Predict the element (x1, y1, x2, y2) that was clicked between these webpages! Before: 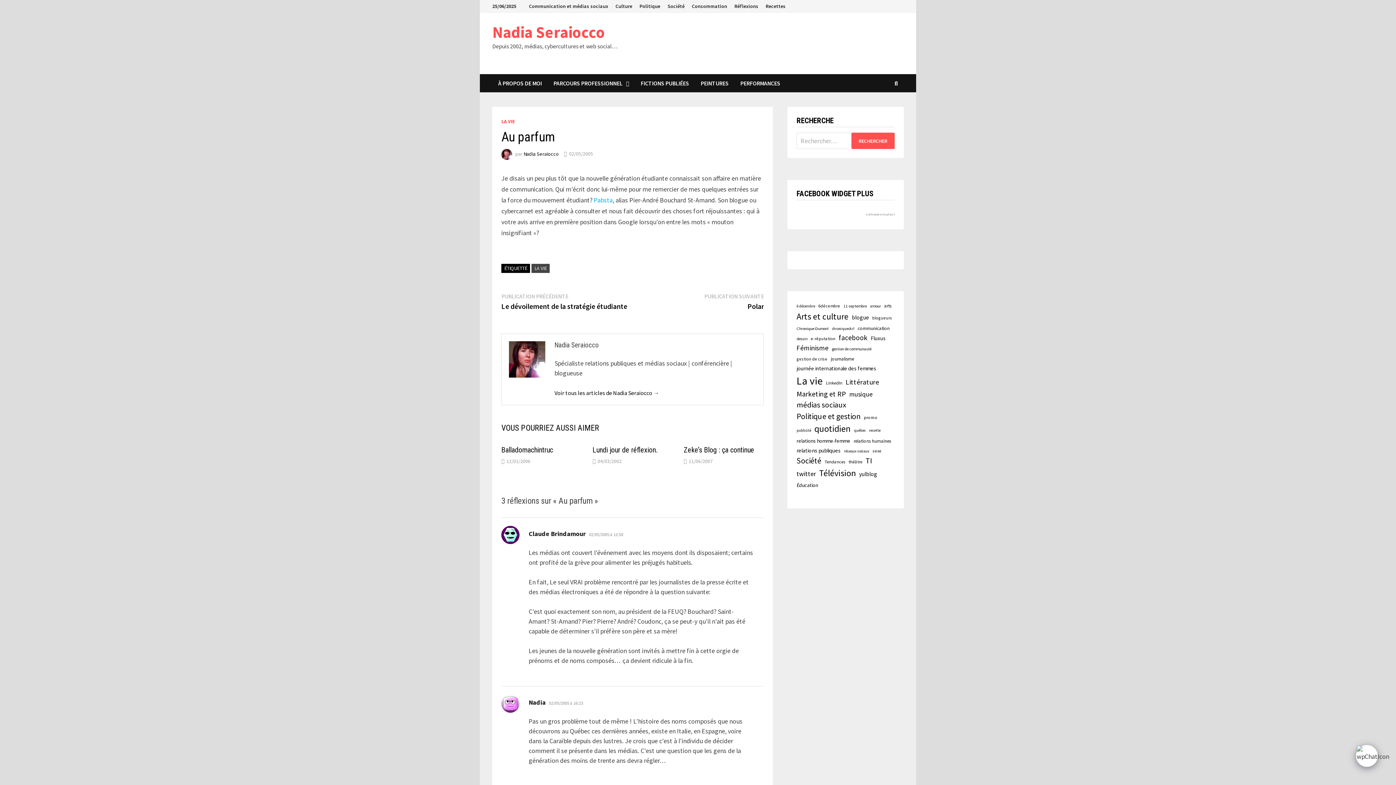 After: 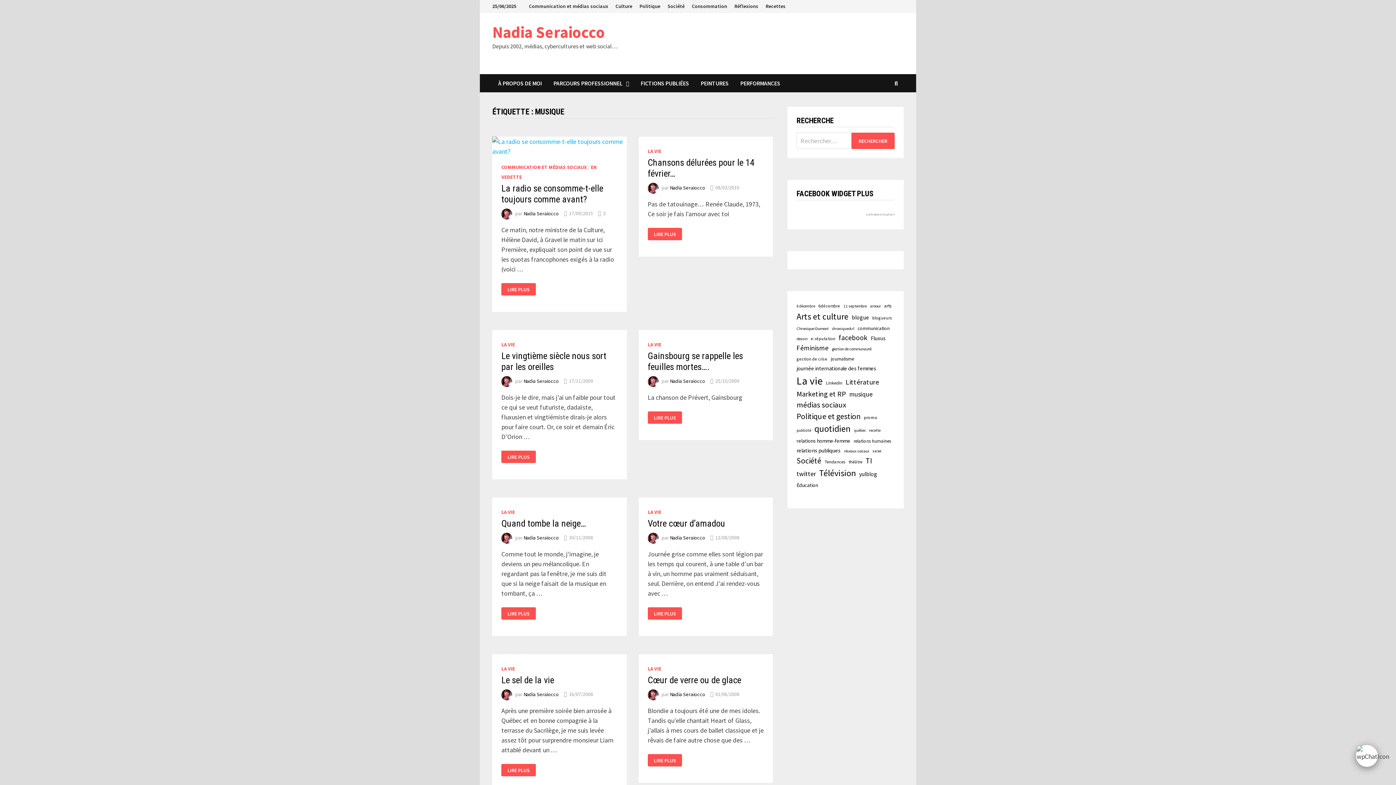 Action: label: musique (27 éléments) bbox: (849, 389, 872, 399)